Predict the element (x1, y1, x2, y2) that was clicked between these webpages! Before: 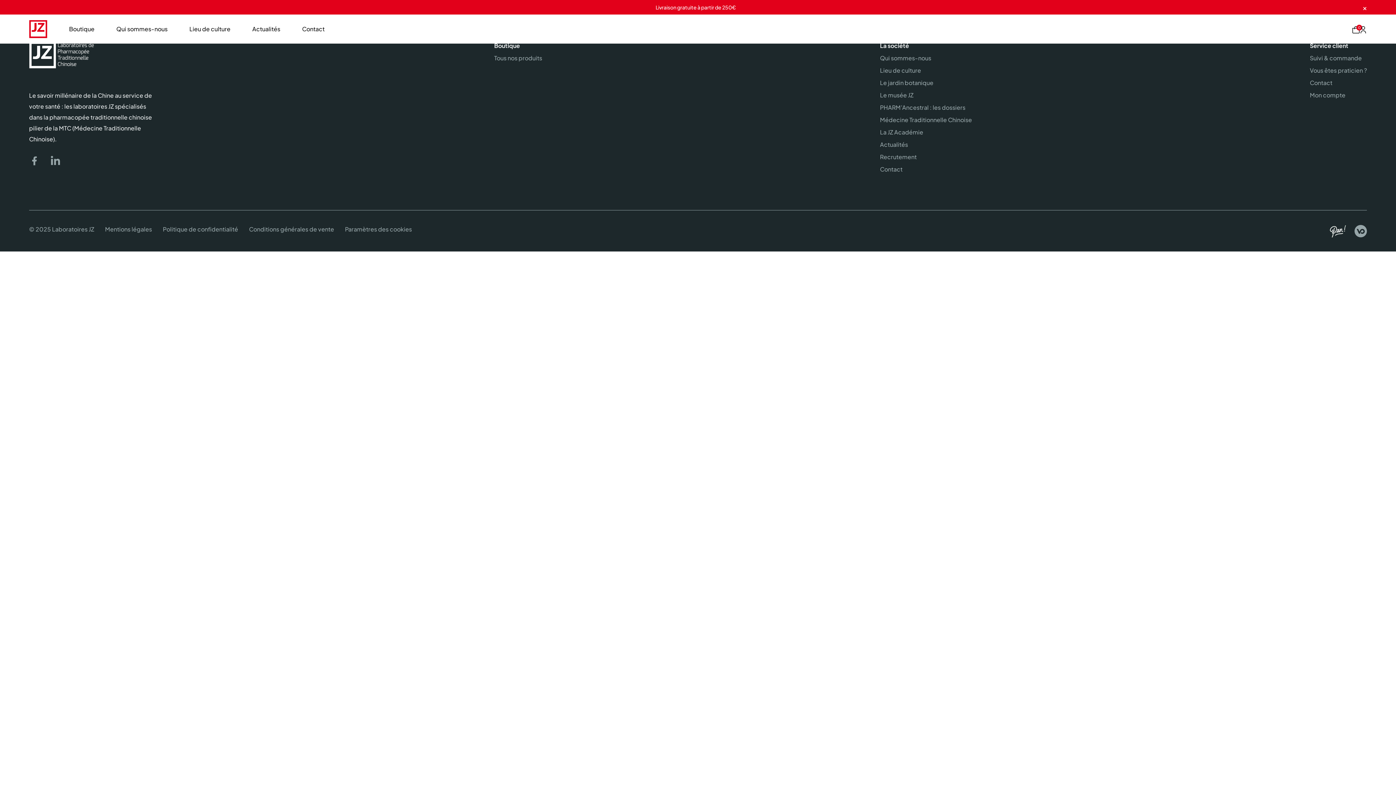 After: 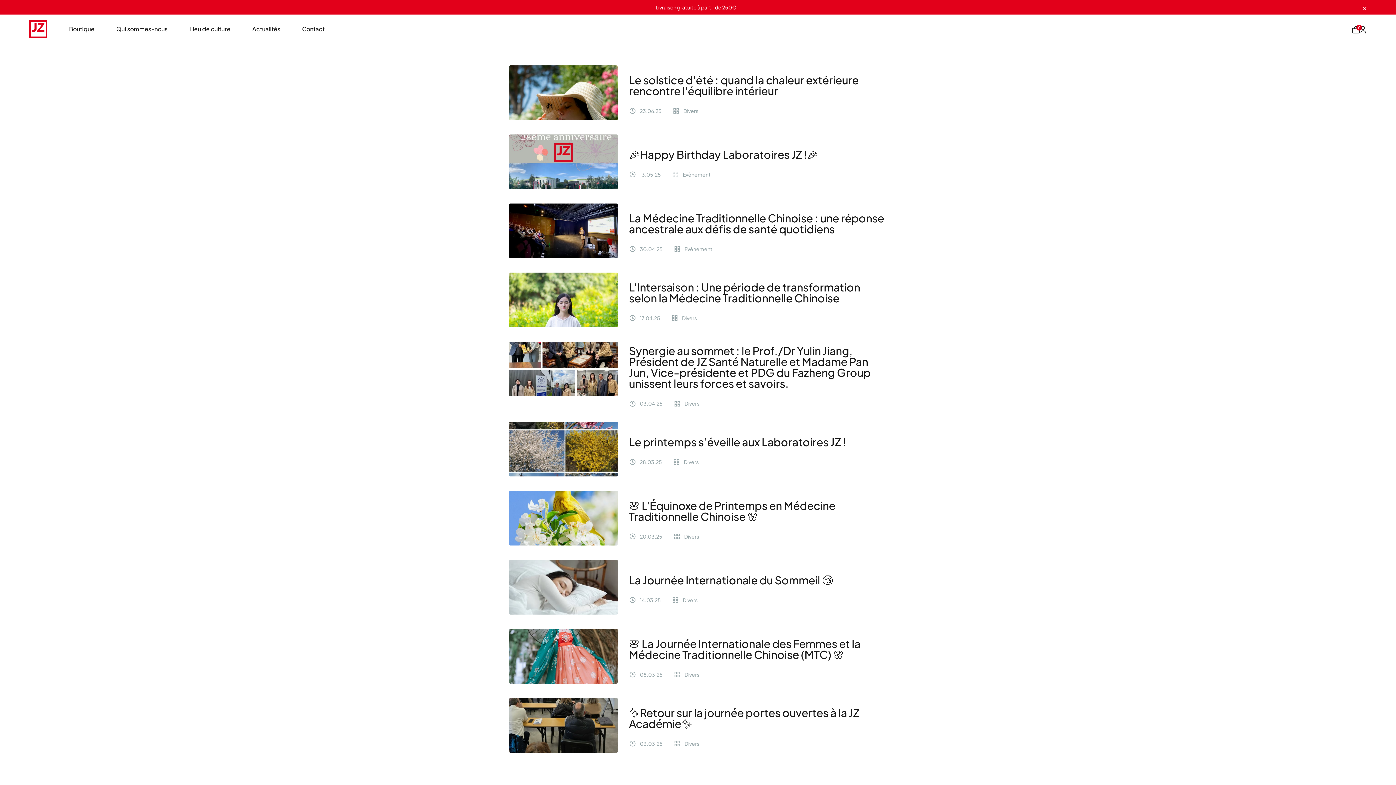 Action: label: Actualités bbox: (252, 24, 280, 33)